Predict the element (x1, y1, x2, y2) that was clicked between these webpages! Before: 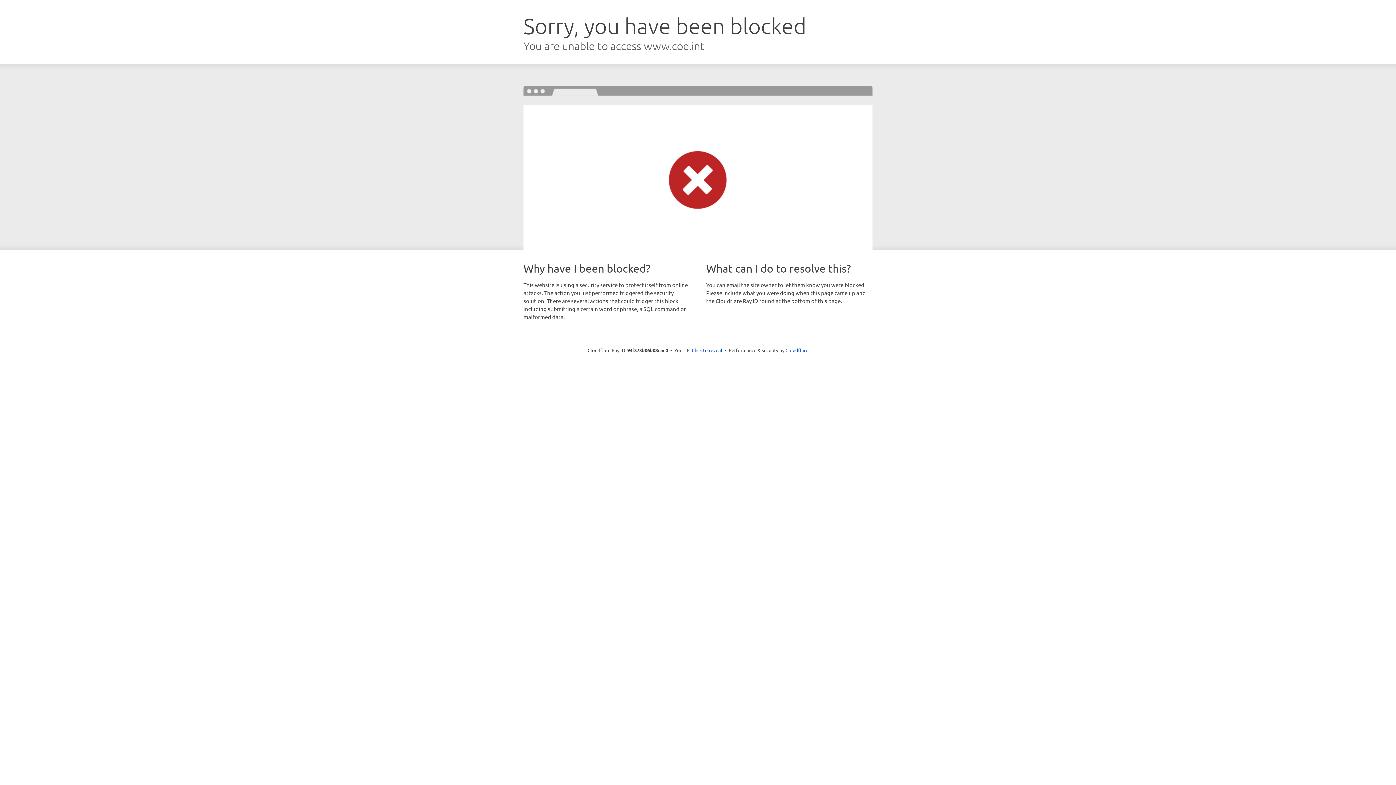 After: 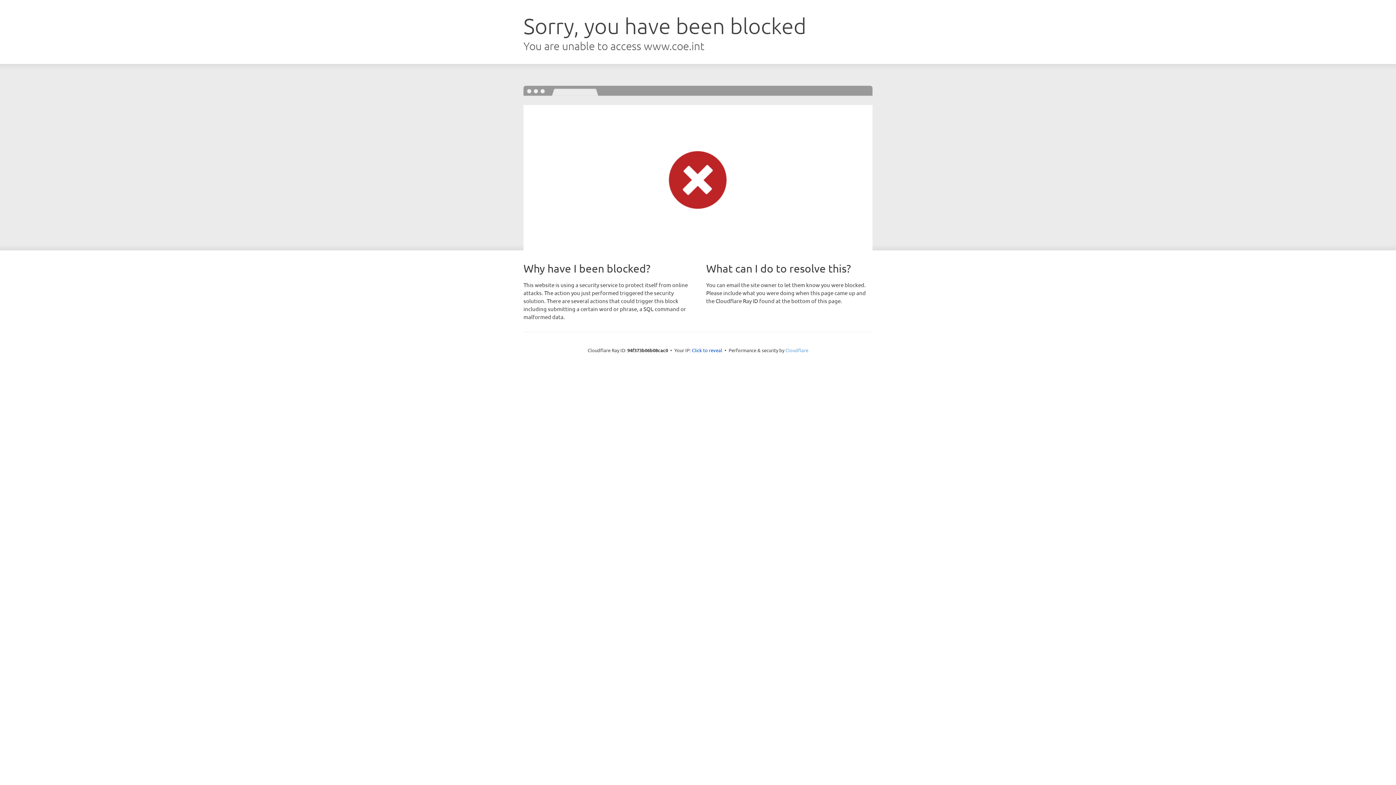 Action: bbox: (785, 347, 808, 353) label: Cloudflare